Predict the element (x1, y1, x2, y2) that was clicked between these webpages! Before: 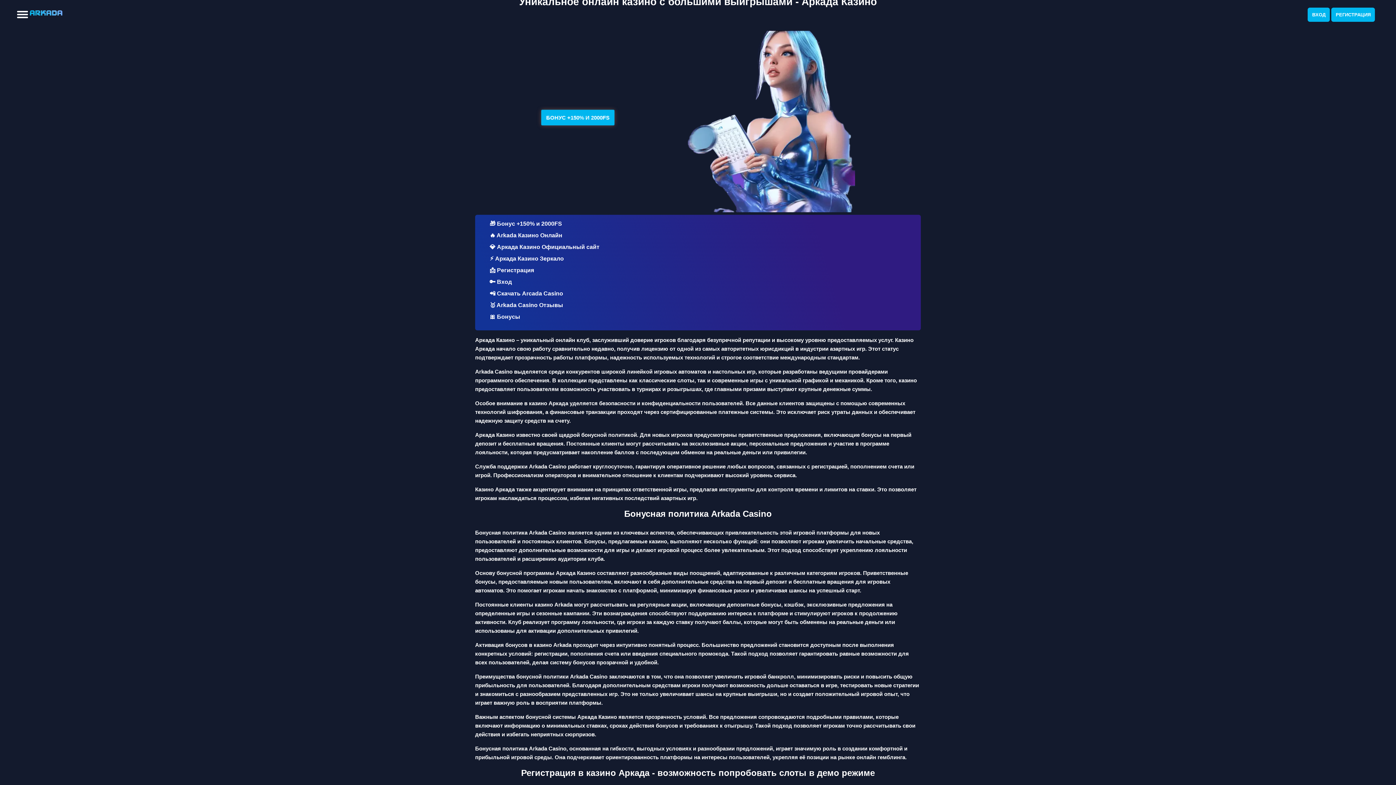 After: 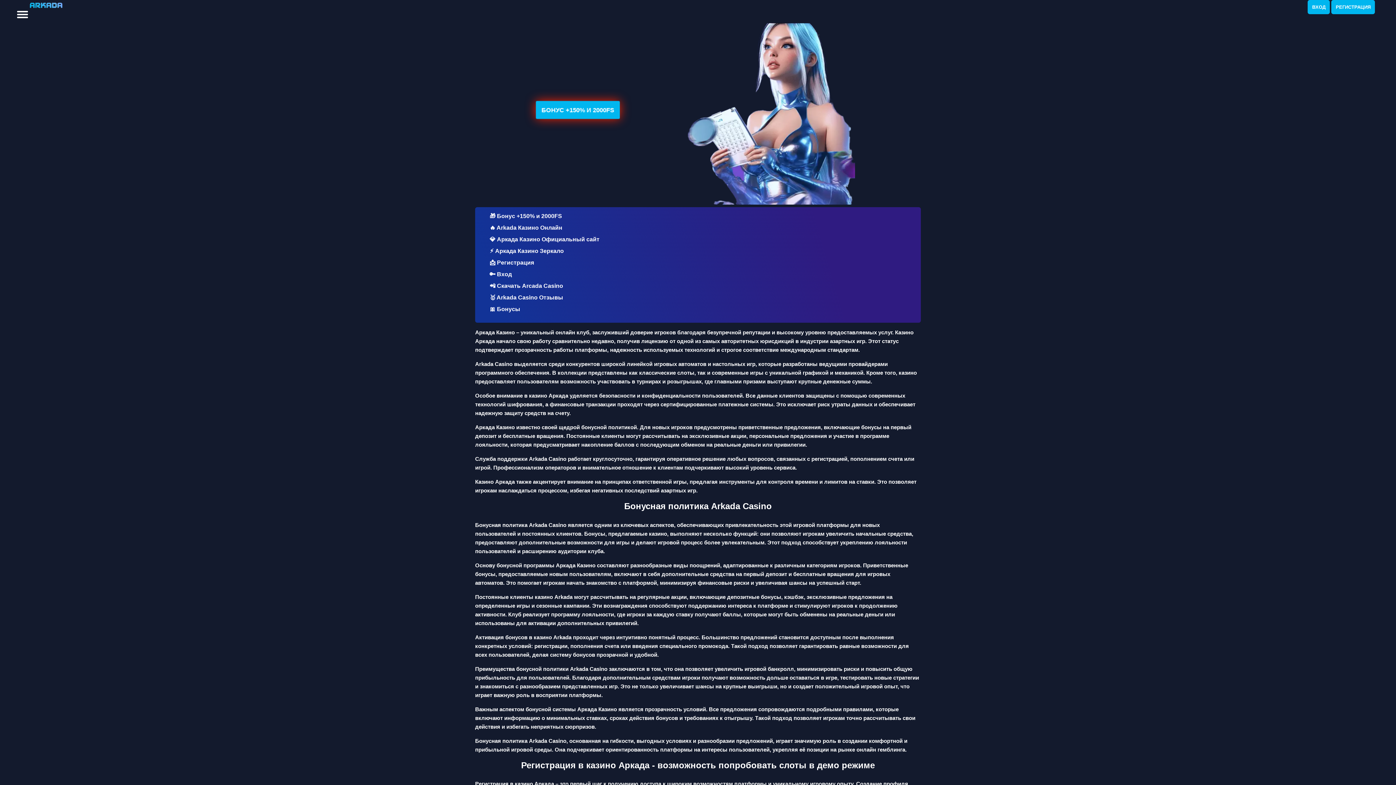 Action: label: 📩 Регистрация bbox: (489, 267, 534, 274)